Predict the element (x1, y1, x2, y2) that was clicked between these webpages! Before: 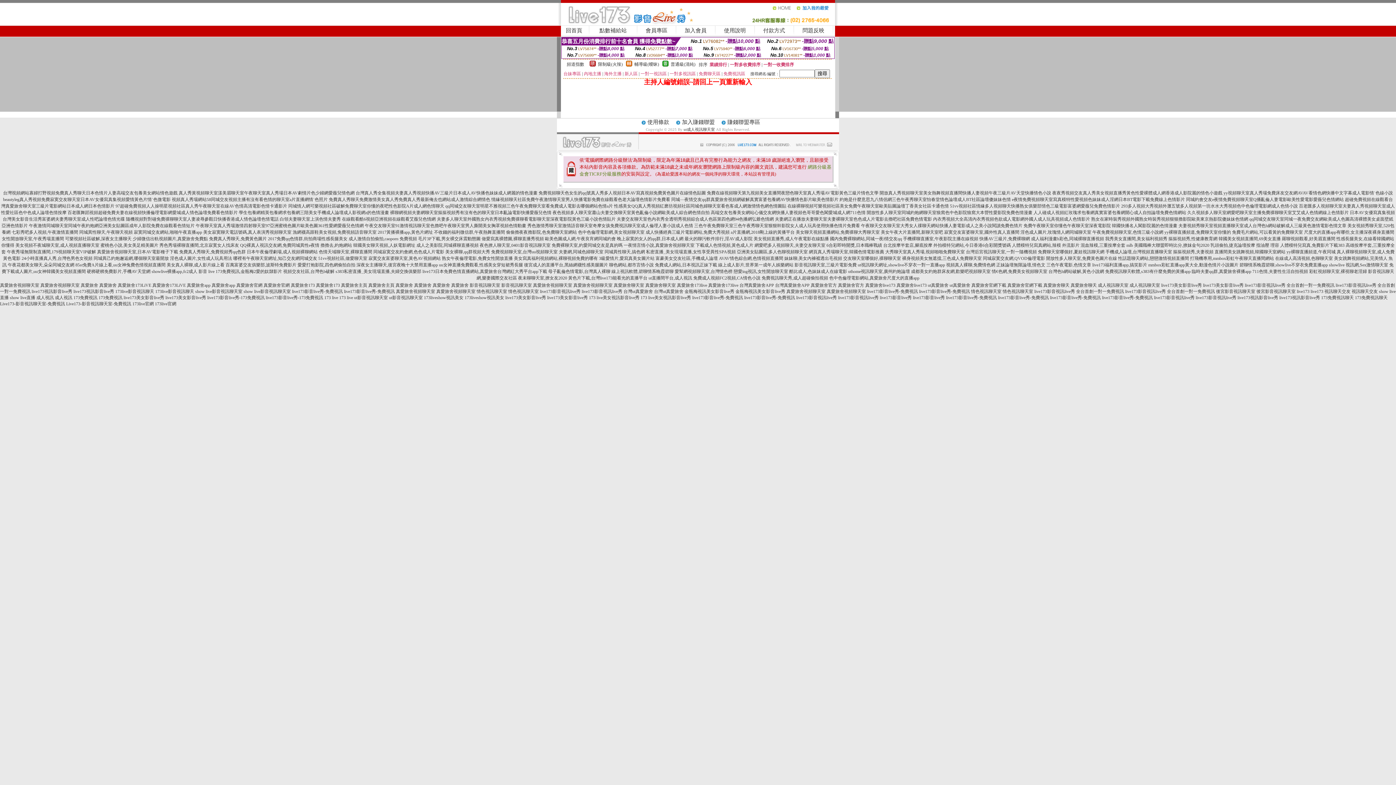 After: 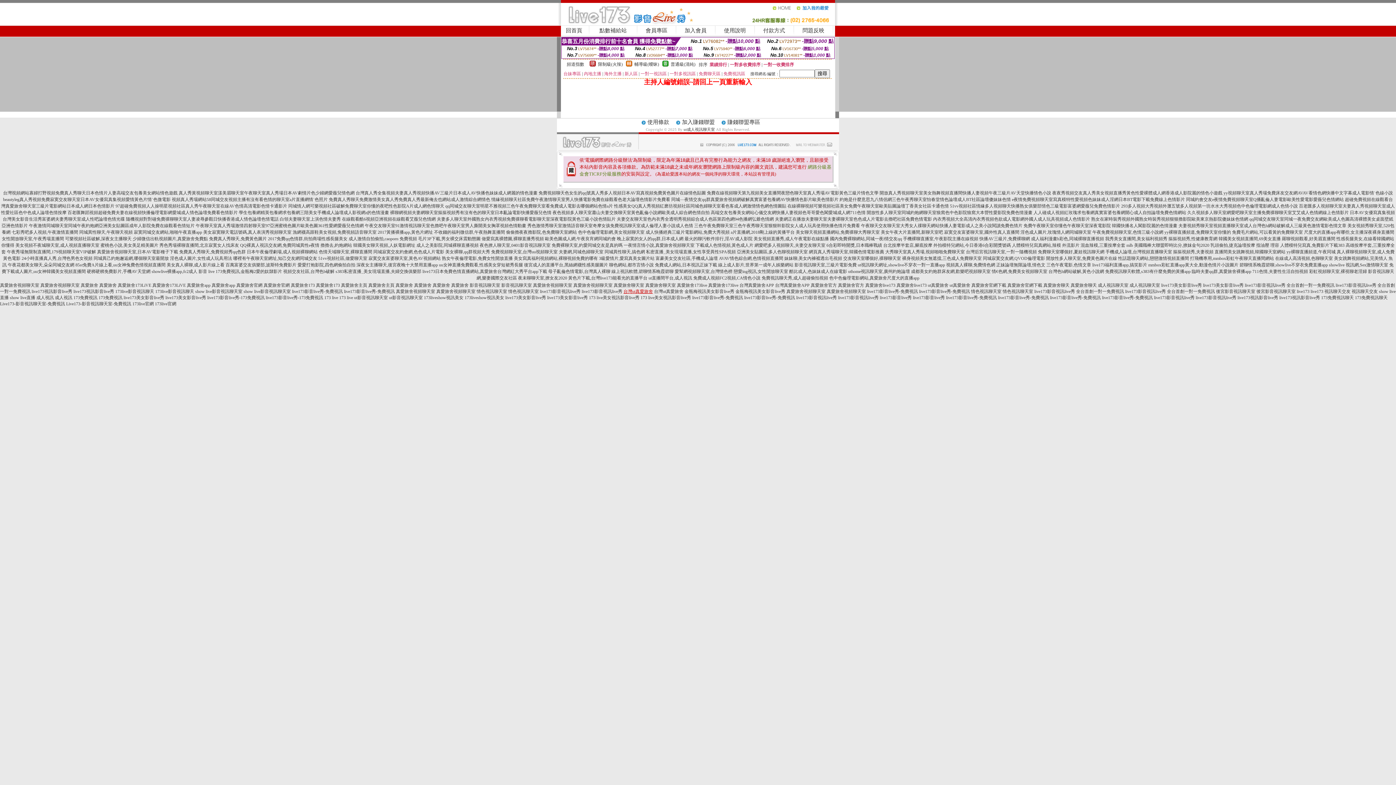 Action: bbox: (623, 289, 653, 294) label: 台灣ut真愛旅舍